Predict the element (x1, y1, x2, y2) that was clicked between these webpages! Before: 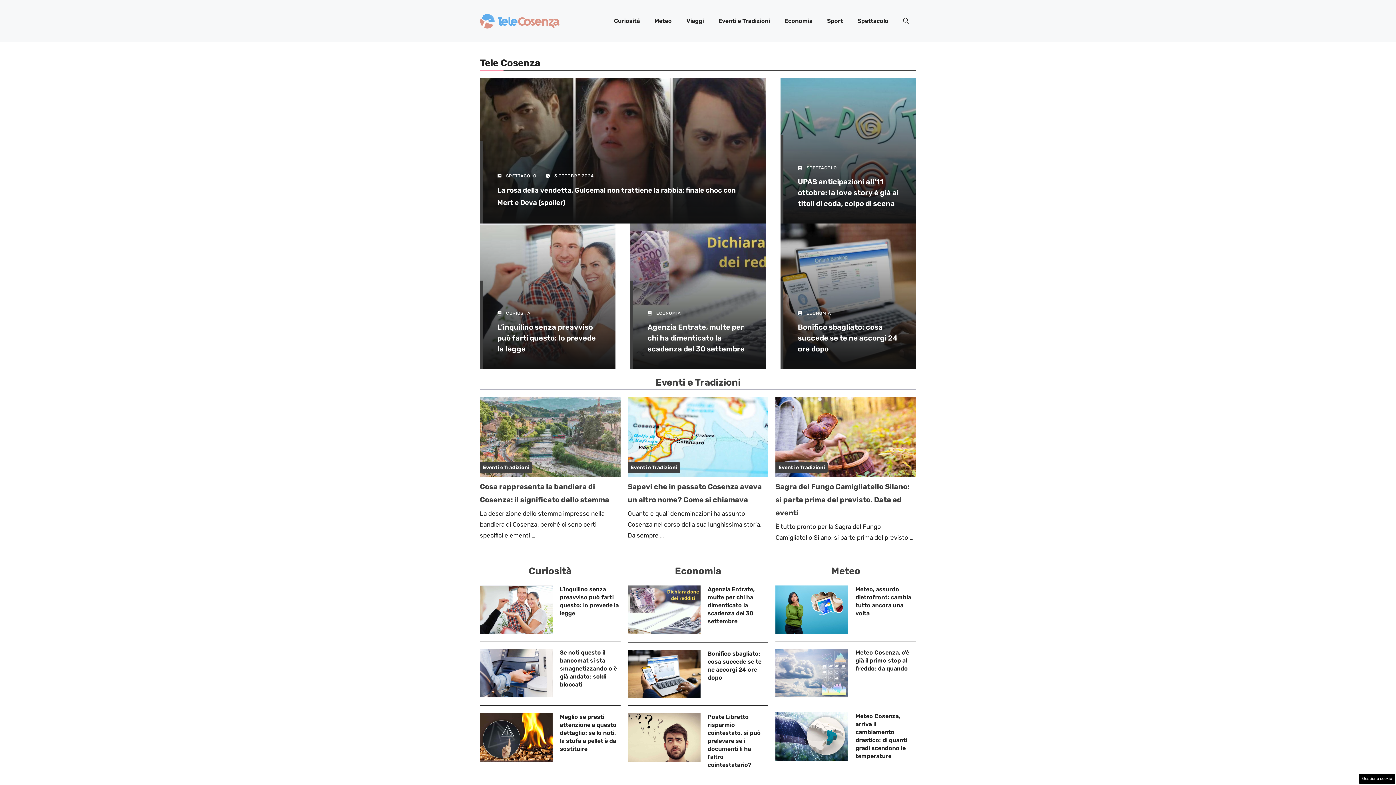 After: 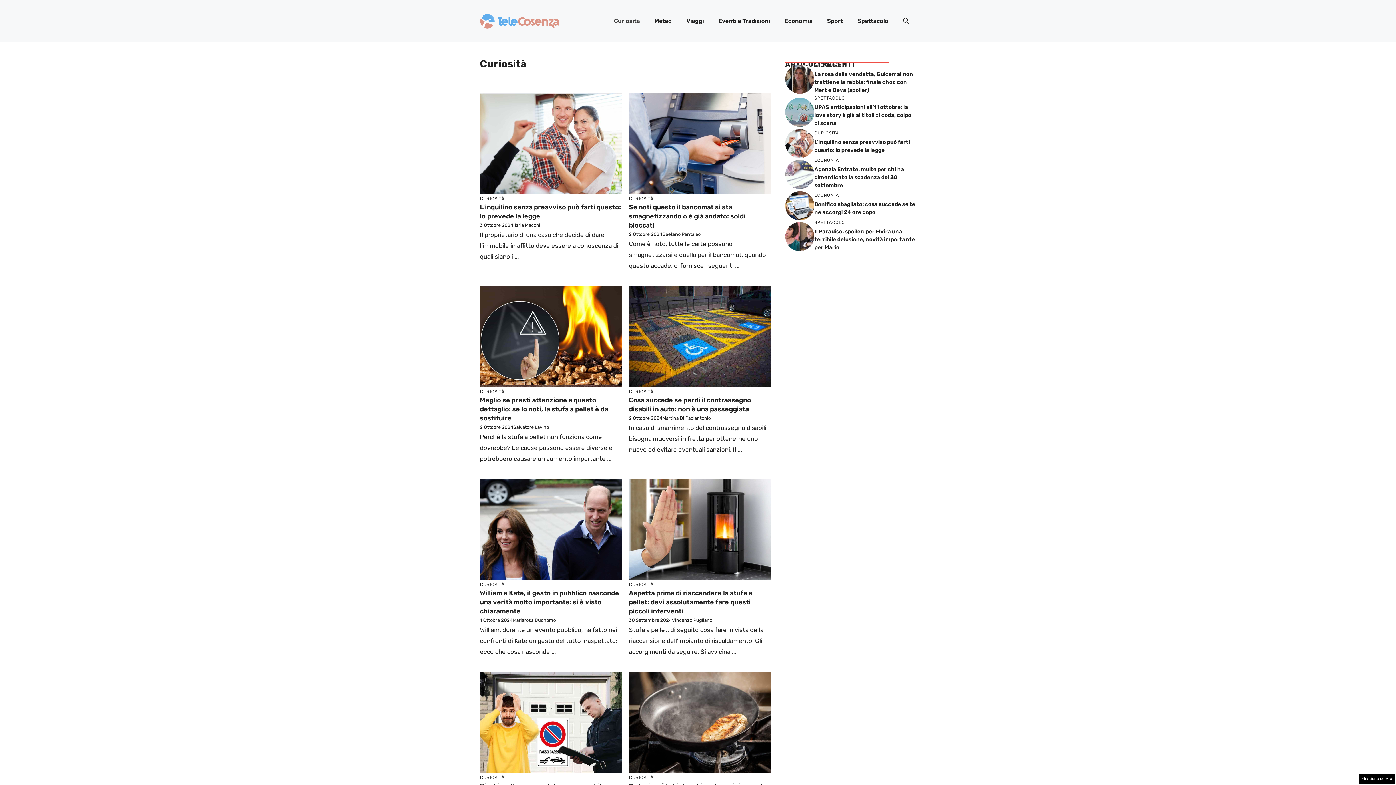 Action: bbox: (606, 10, 647, 31) label: Curiositá